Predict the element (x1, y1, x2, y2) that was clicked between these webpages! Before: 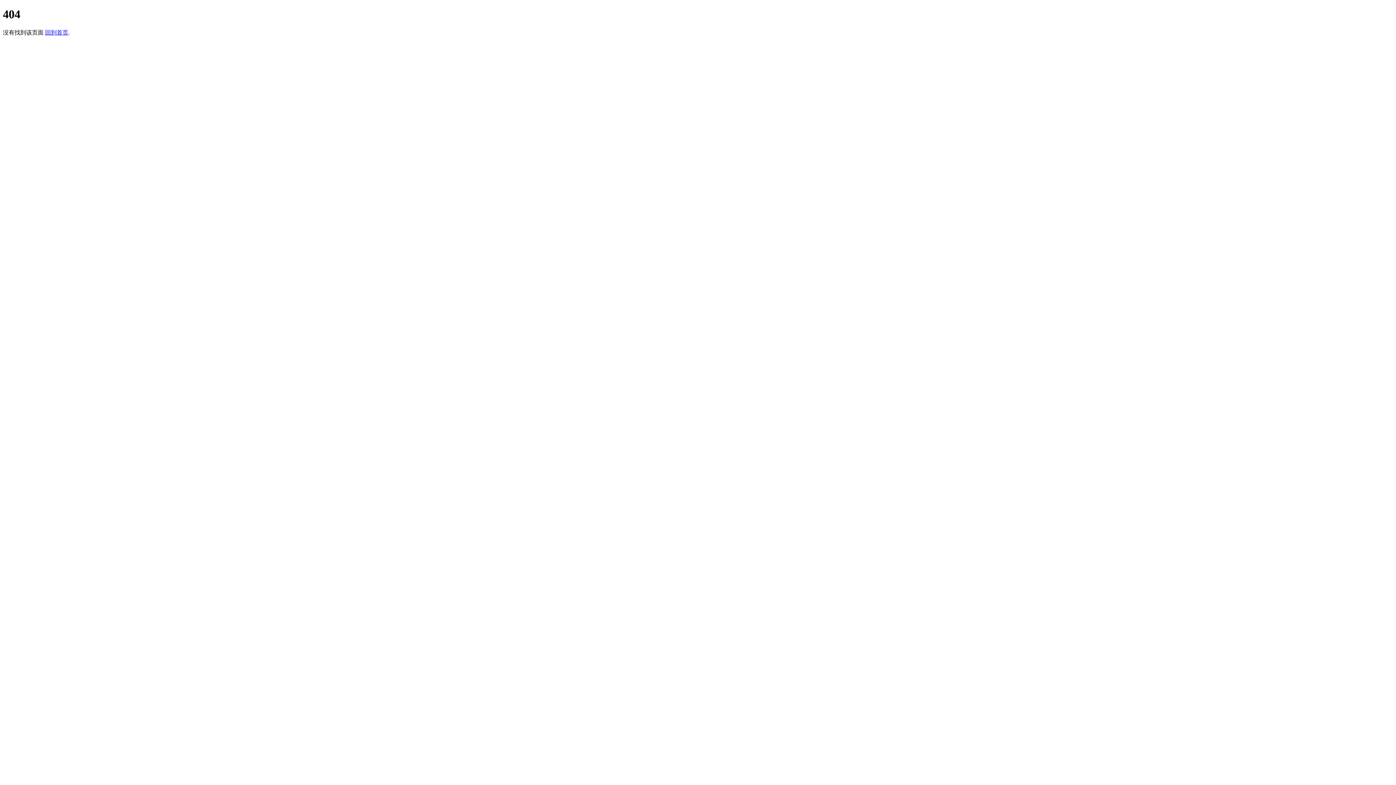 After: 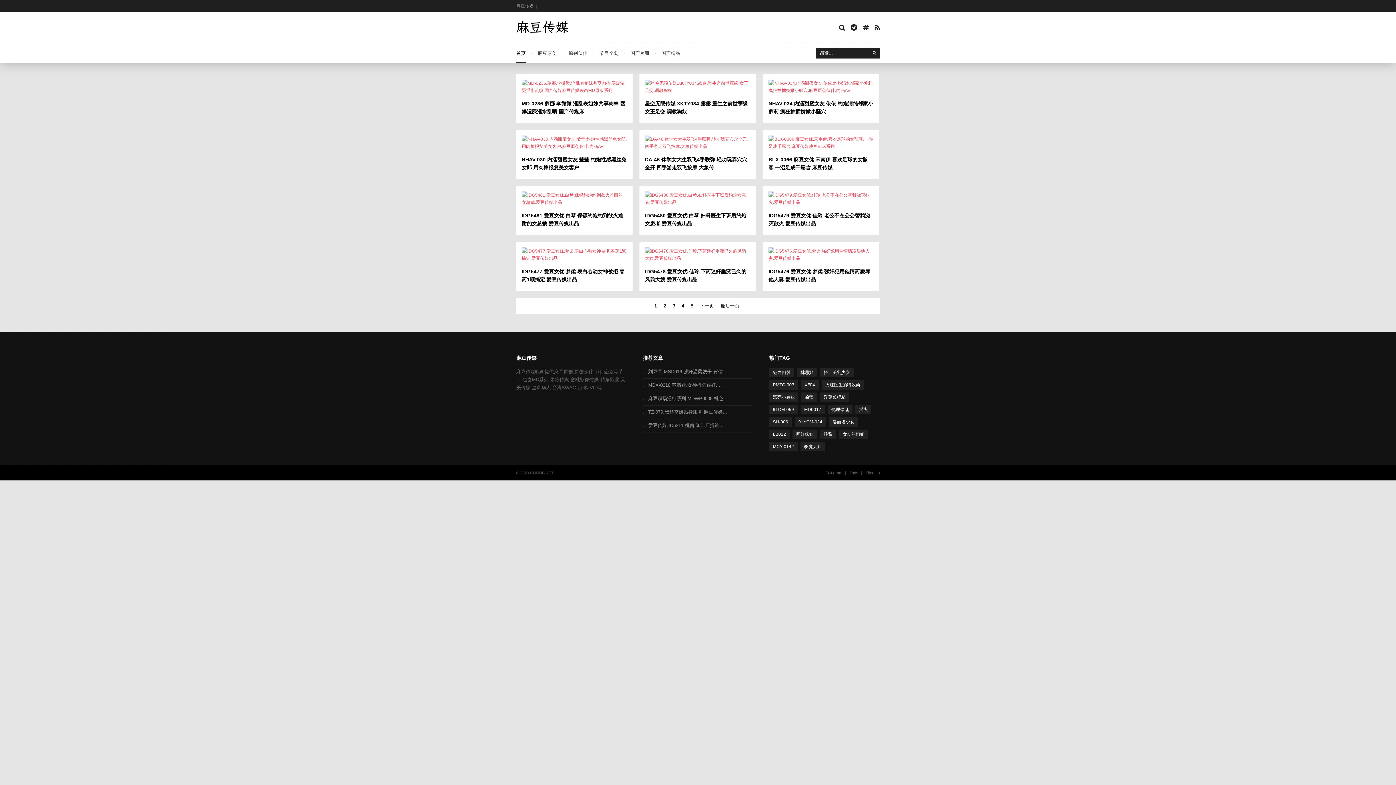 Action: bbox: (45, 29, 68, 35) label: 回到首页